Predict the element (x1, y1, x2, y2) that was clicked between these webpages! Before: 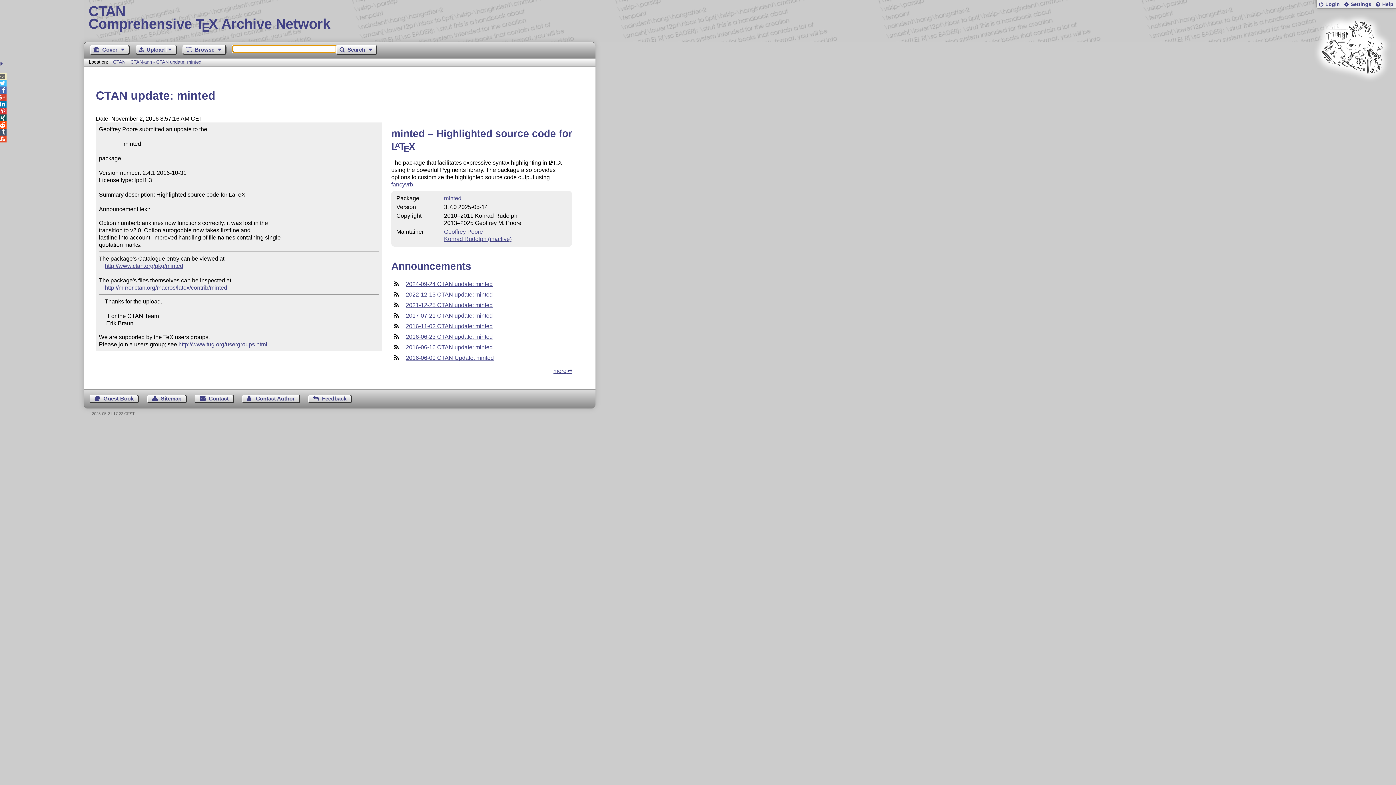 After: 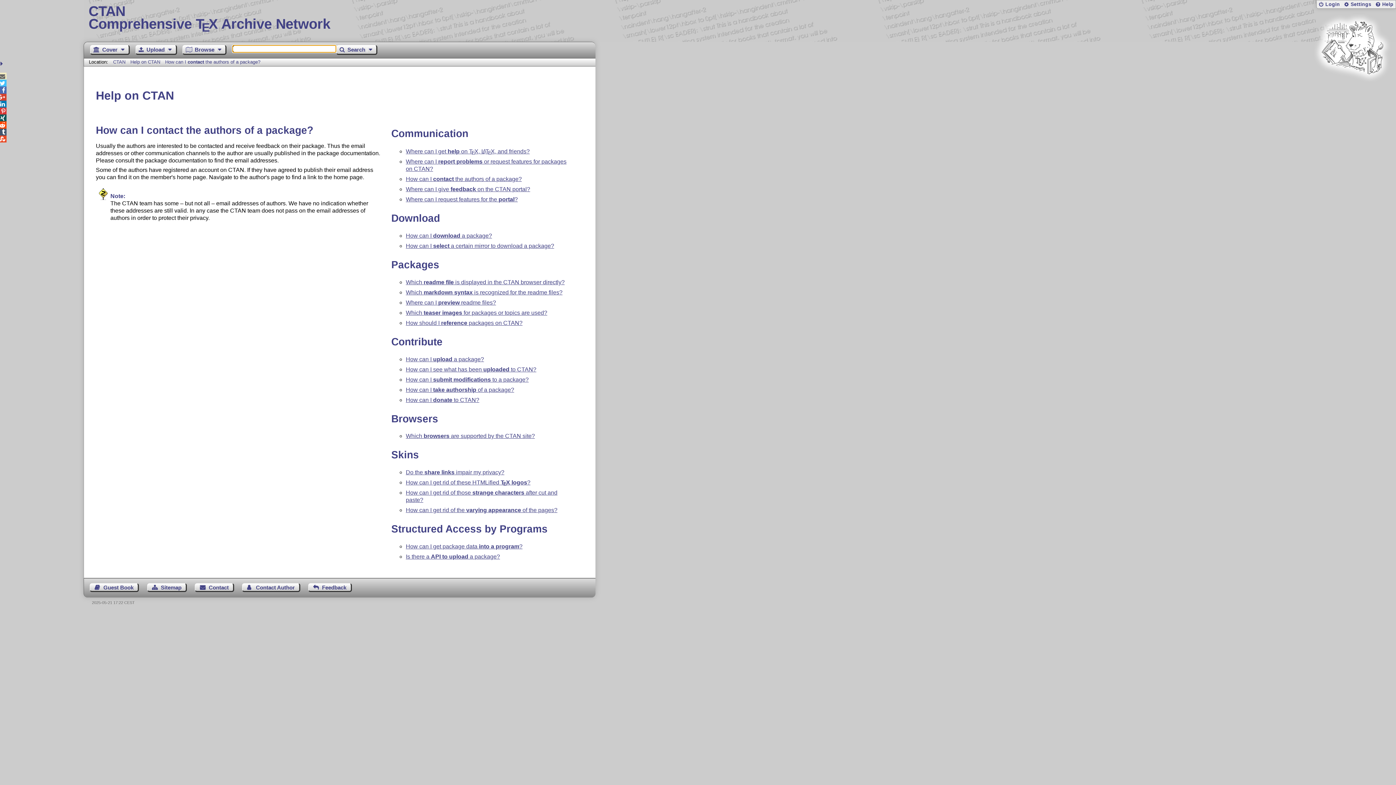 Action: bbox: (242, 394, 300, 403) label: Contact Author